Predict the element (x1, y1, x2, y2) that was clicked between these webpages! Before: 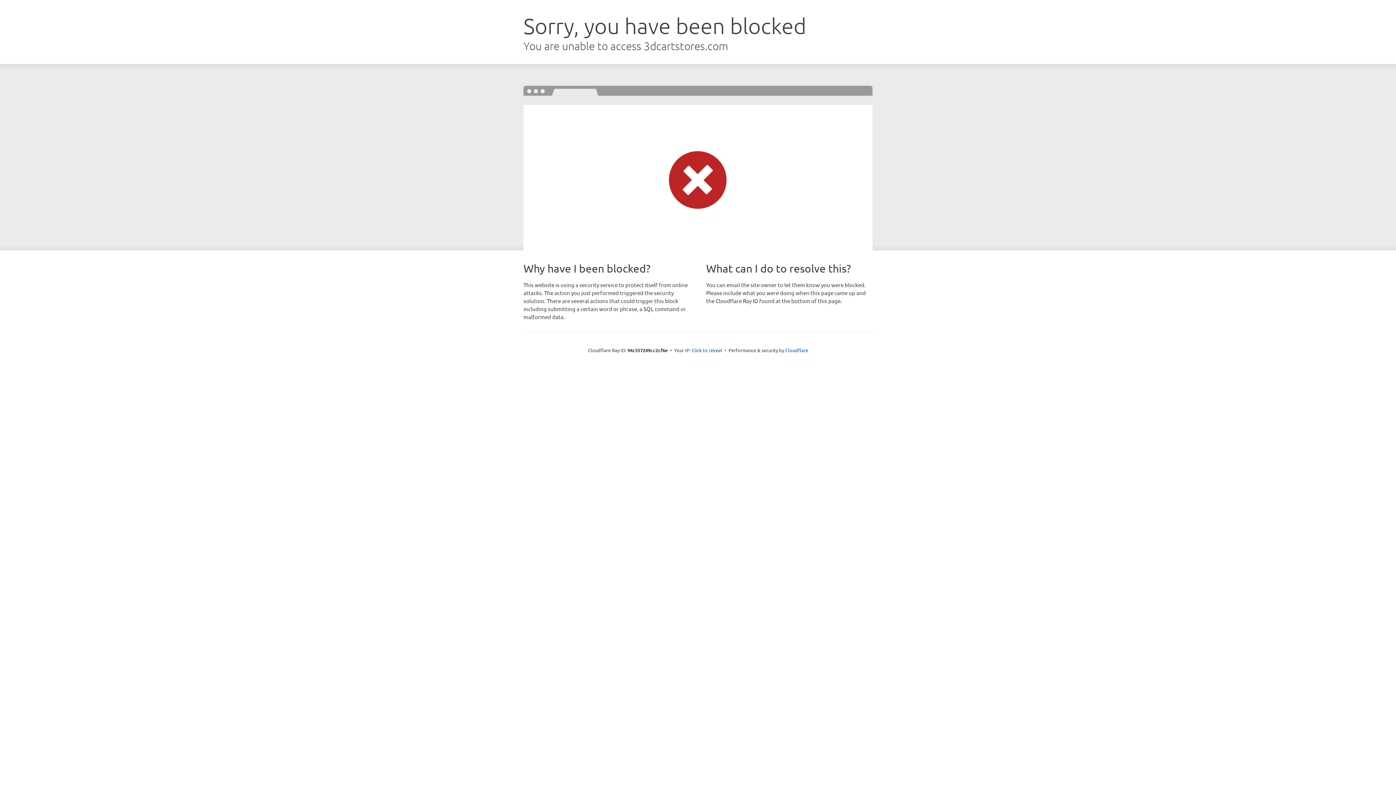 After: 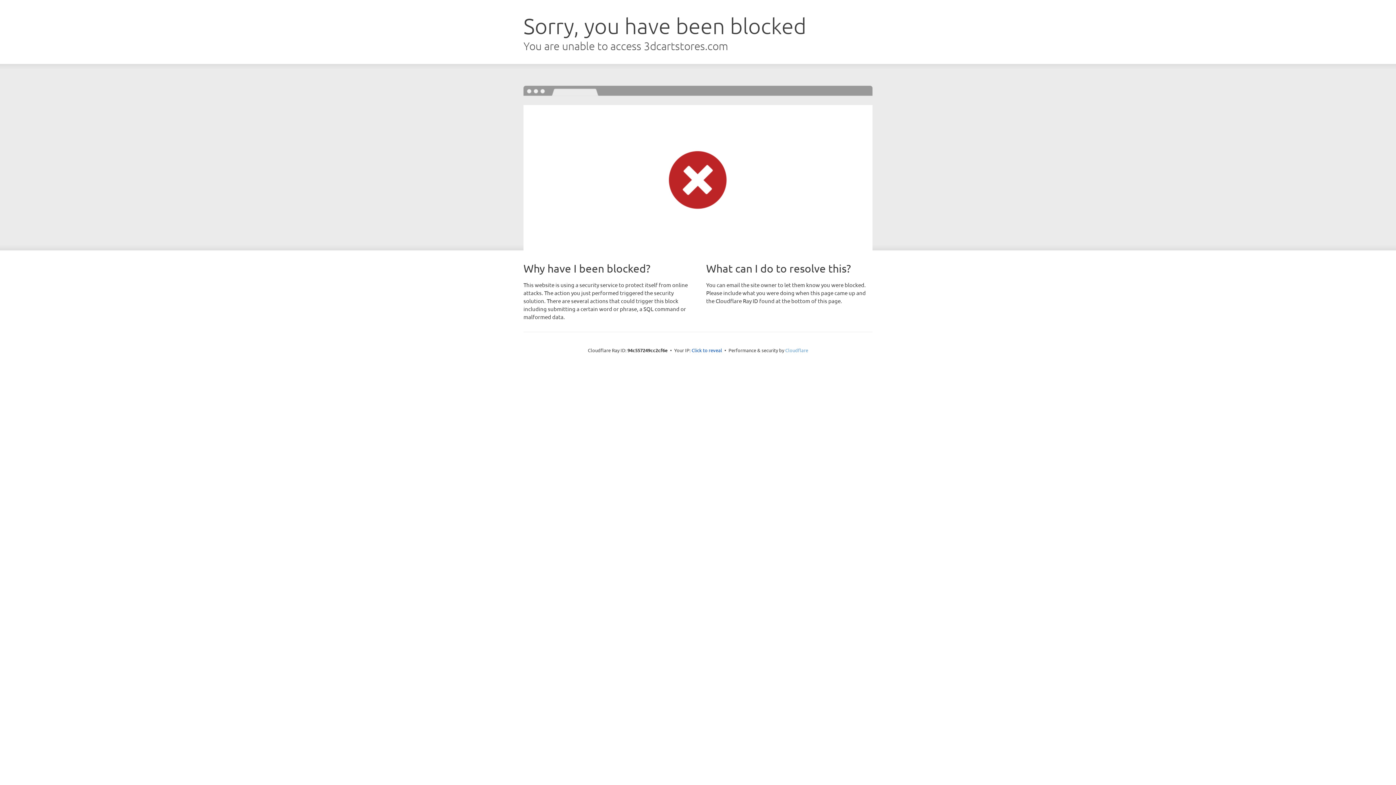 Action: bbox: (785, 347, 808, 353) label: Cloudflare